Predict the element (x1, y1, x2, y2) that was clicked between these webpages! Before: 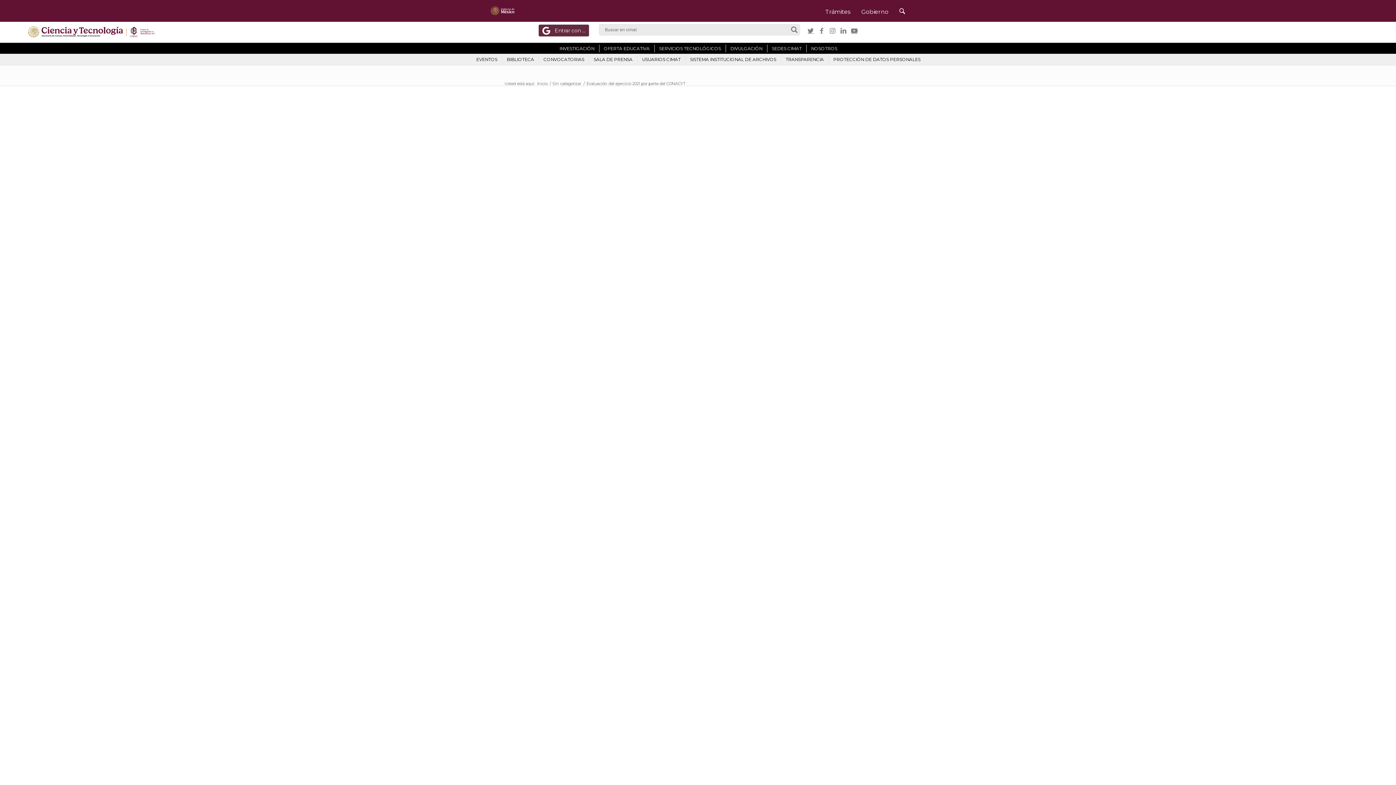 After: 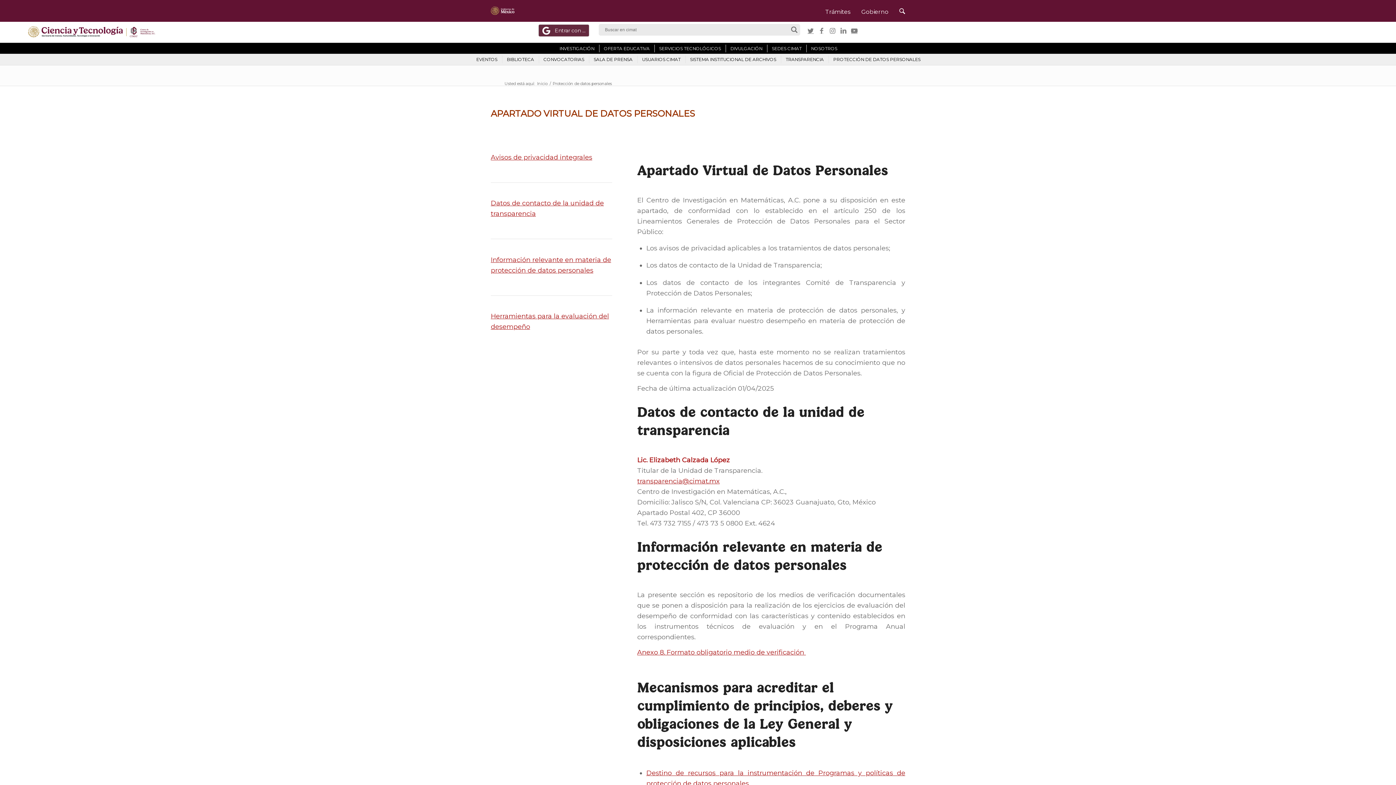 Action: bbox: (828, 55, 924, 63) label: PROTECCIÓN DE DATOS PERSONALES